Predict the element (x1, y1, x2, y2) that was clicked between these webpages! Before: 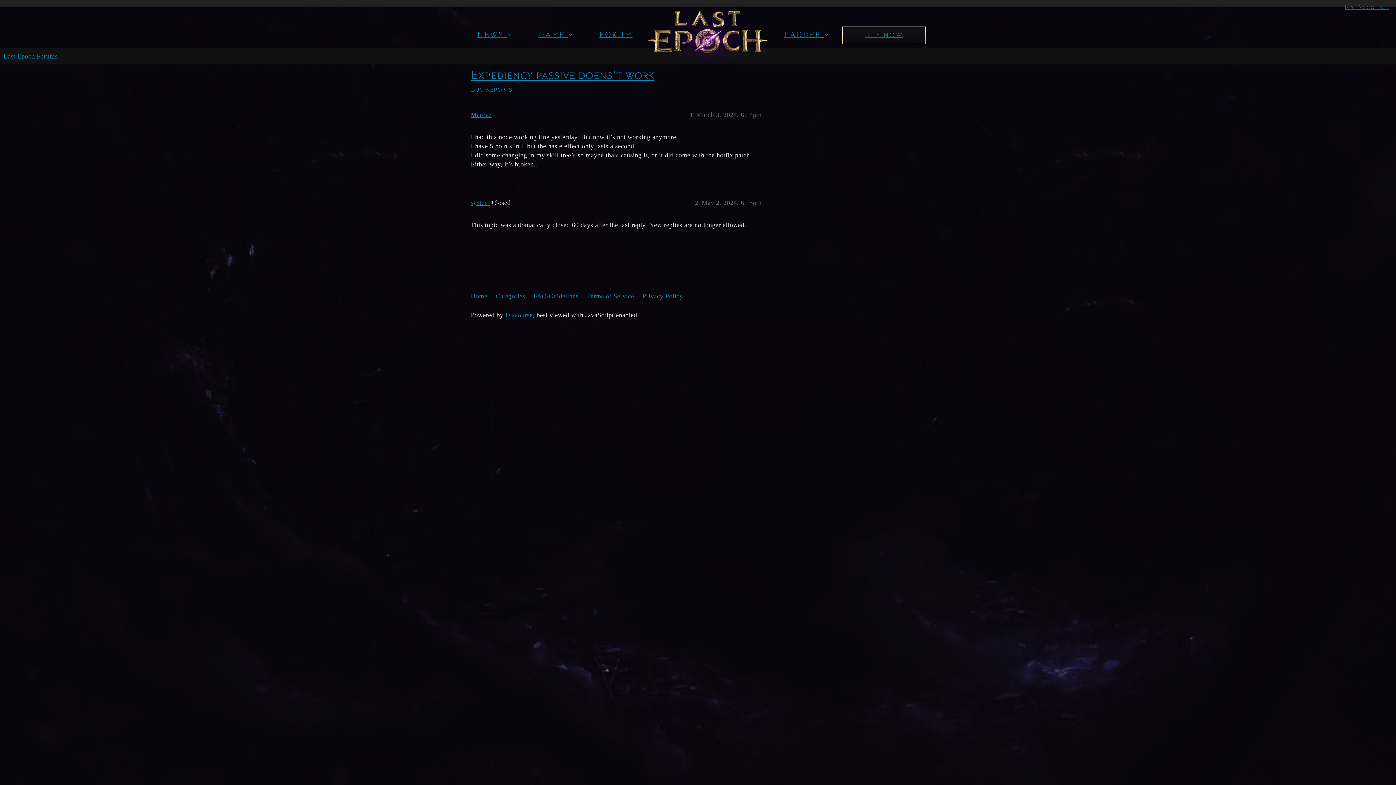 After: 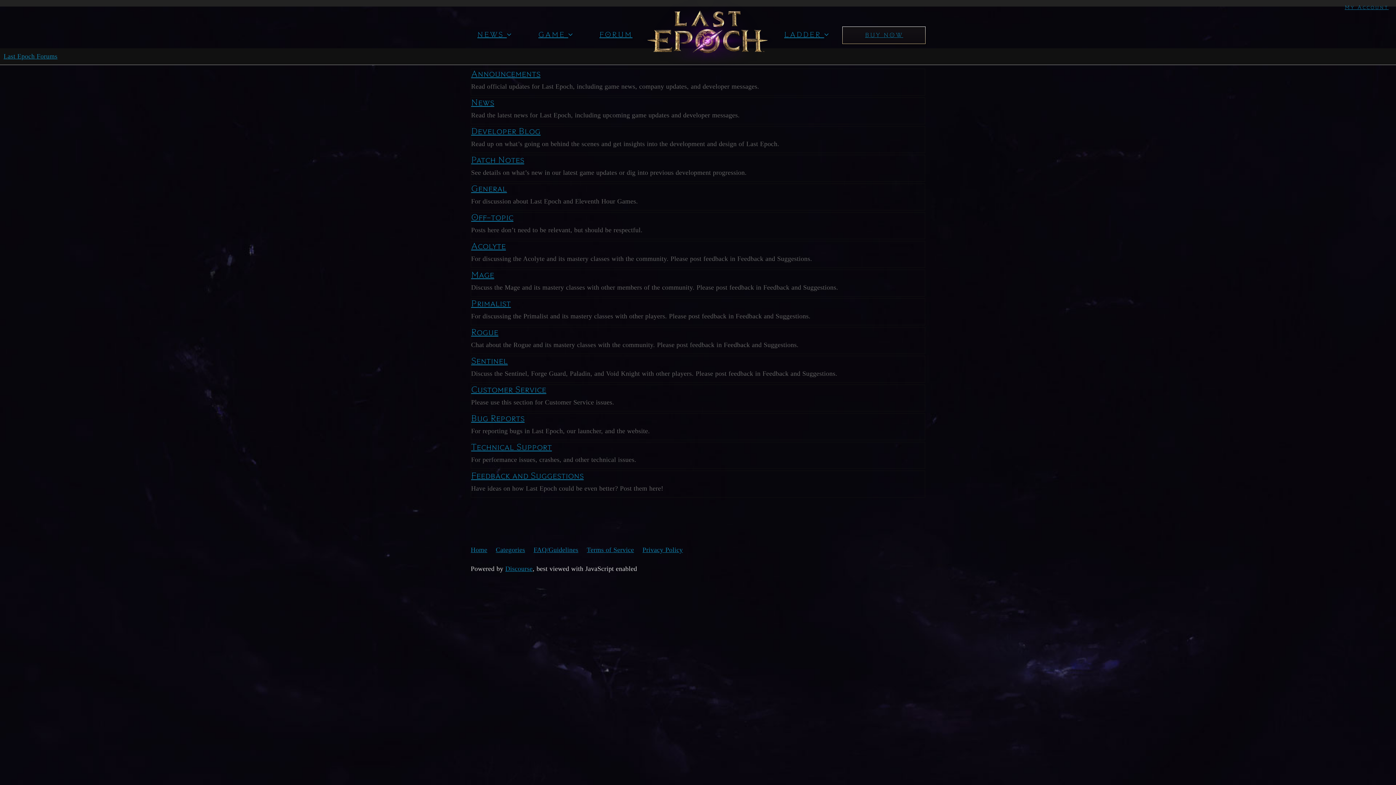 Action: label: FORUM bbox: (596, 27, 655, 42)